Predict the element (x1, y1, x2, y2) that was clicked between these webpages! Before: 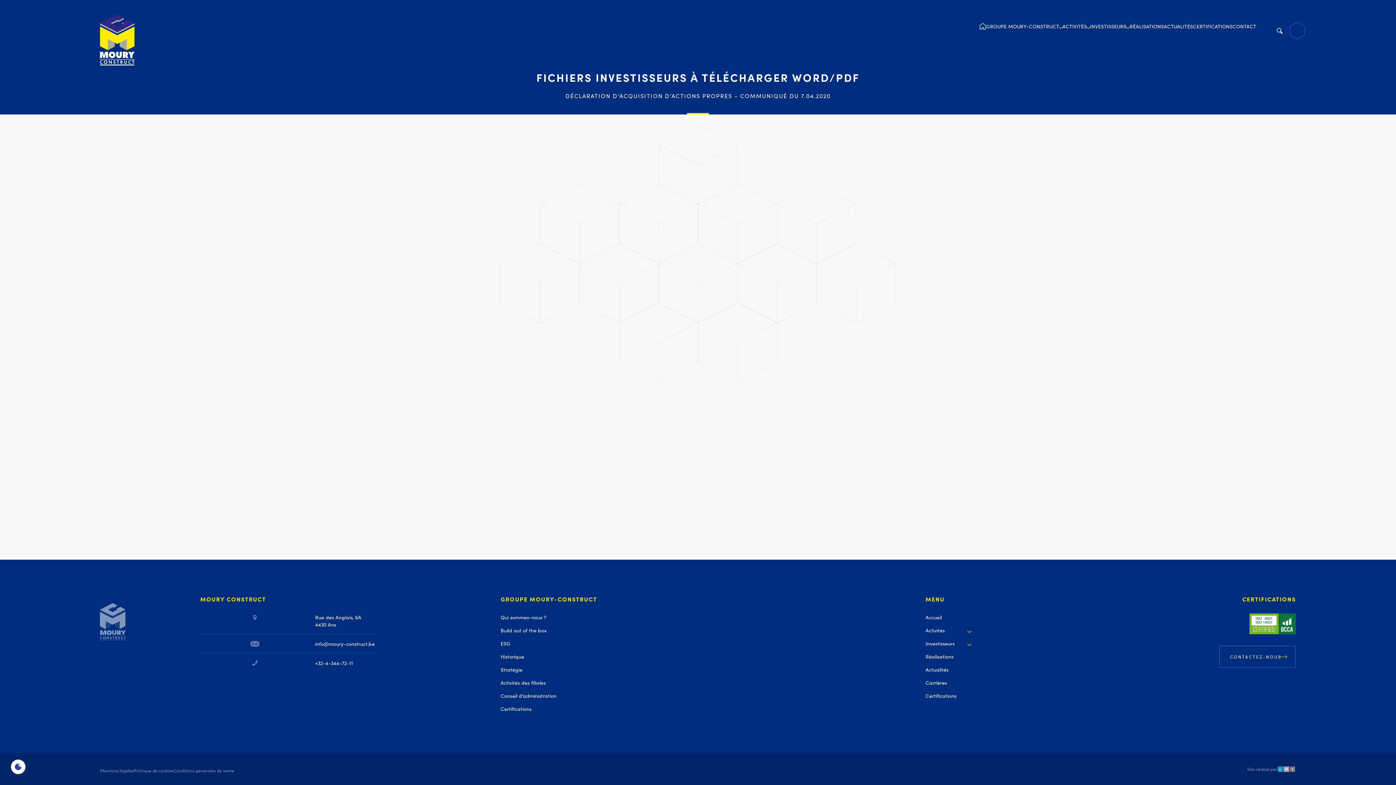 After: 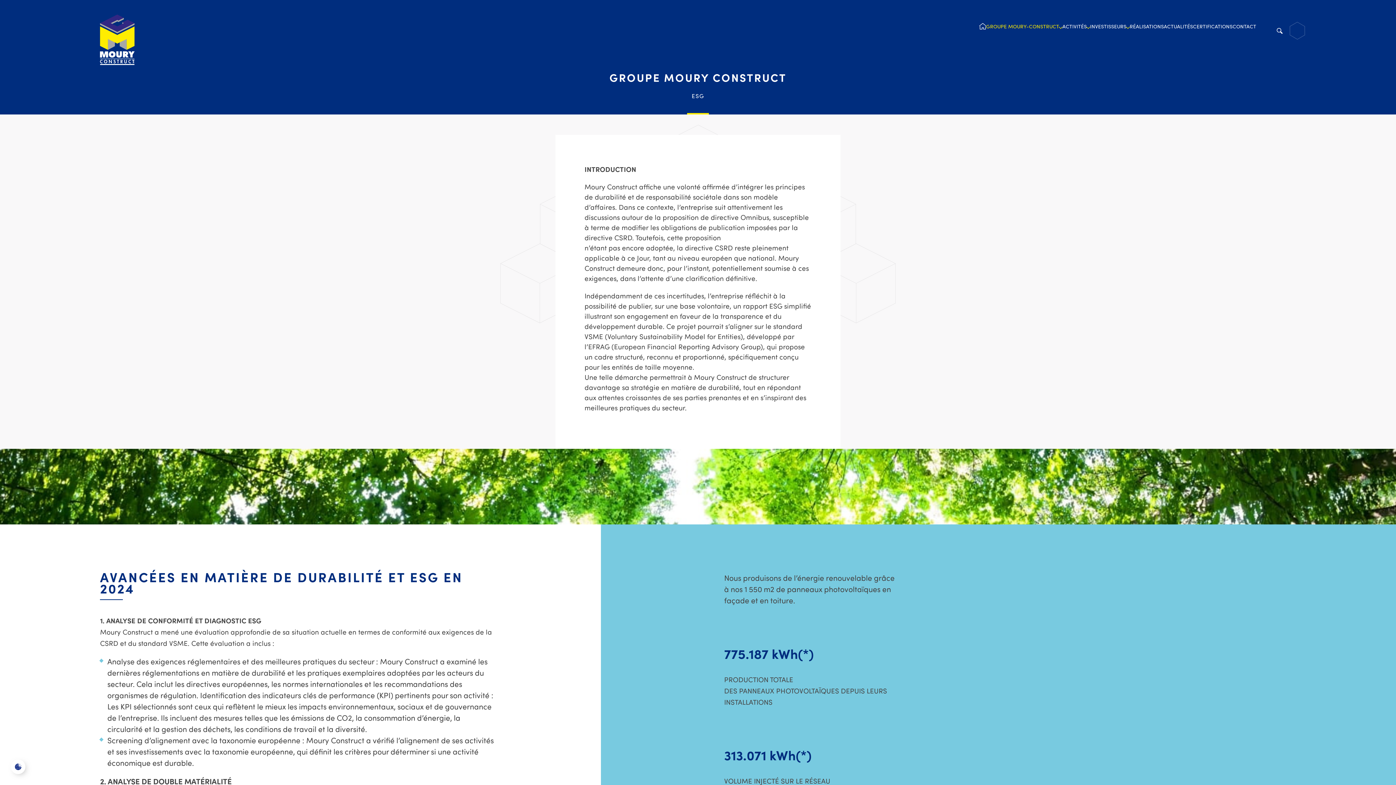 Action: label: ESG bbox: (500, 640, 510, 647)